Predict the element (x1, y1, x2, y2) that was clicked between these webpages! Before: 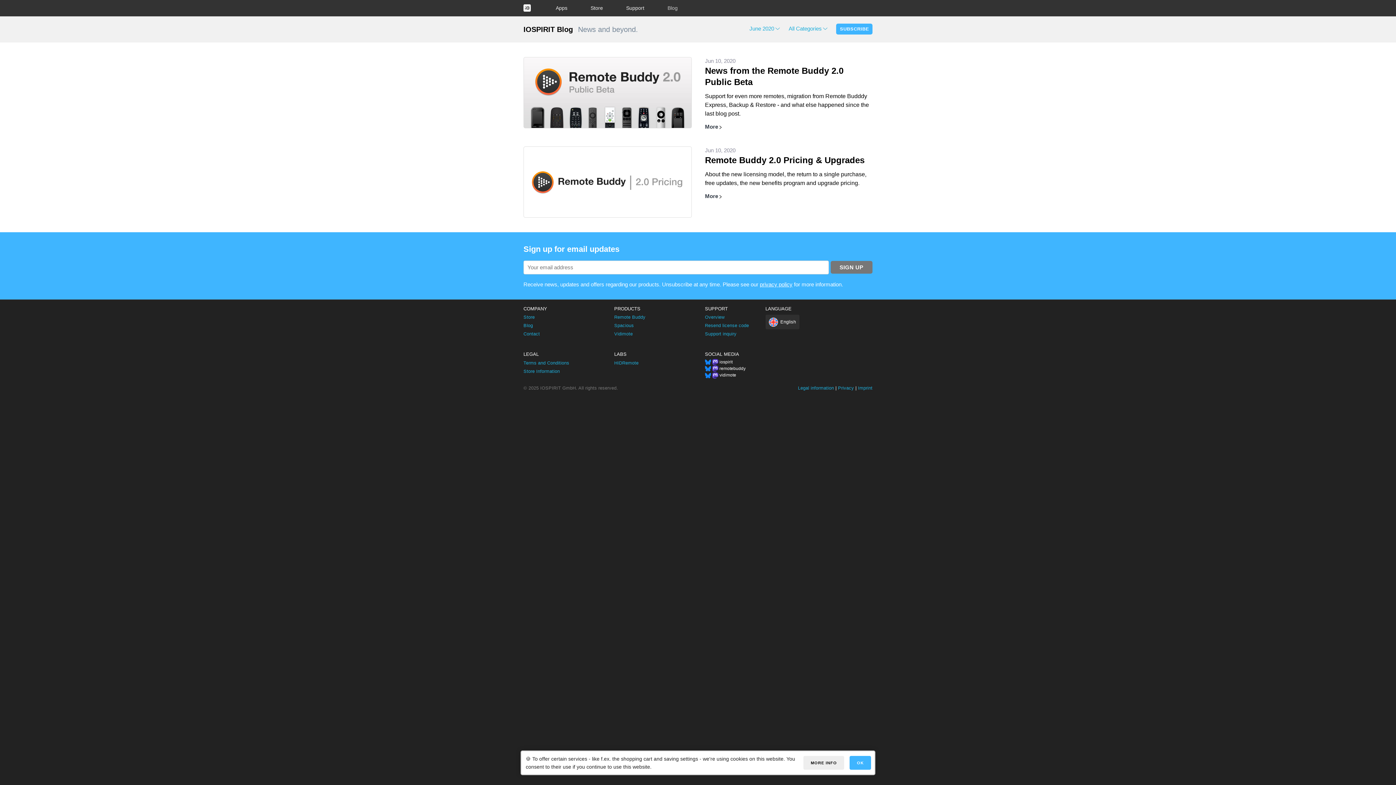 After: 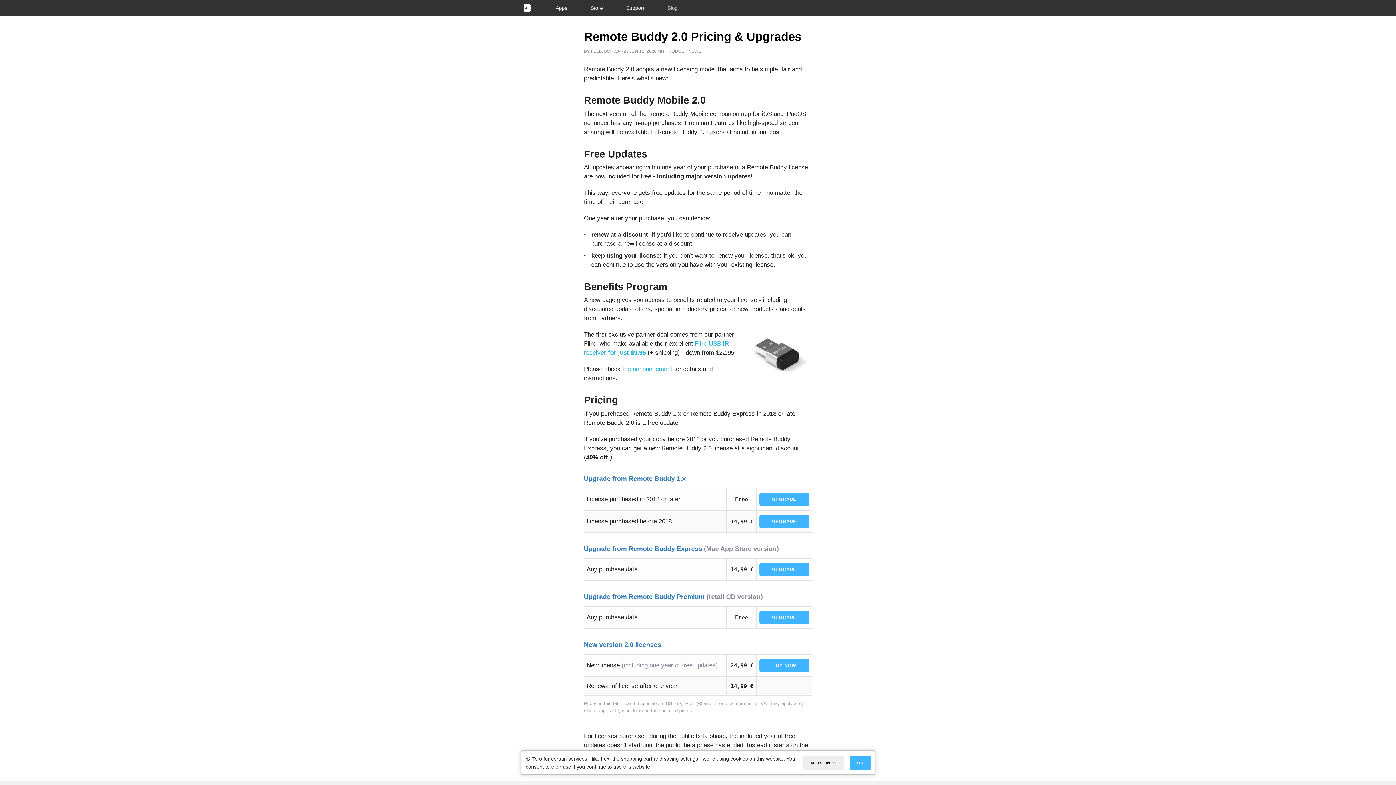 Action: label: More bbox: (705, 192, 721, 201)